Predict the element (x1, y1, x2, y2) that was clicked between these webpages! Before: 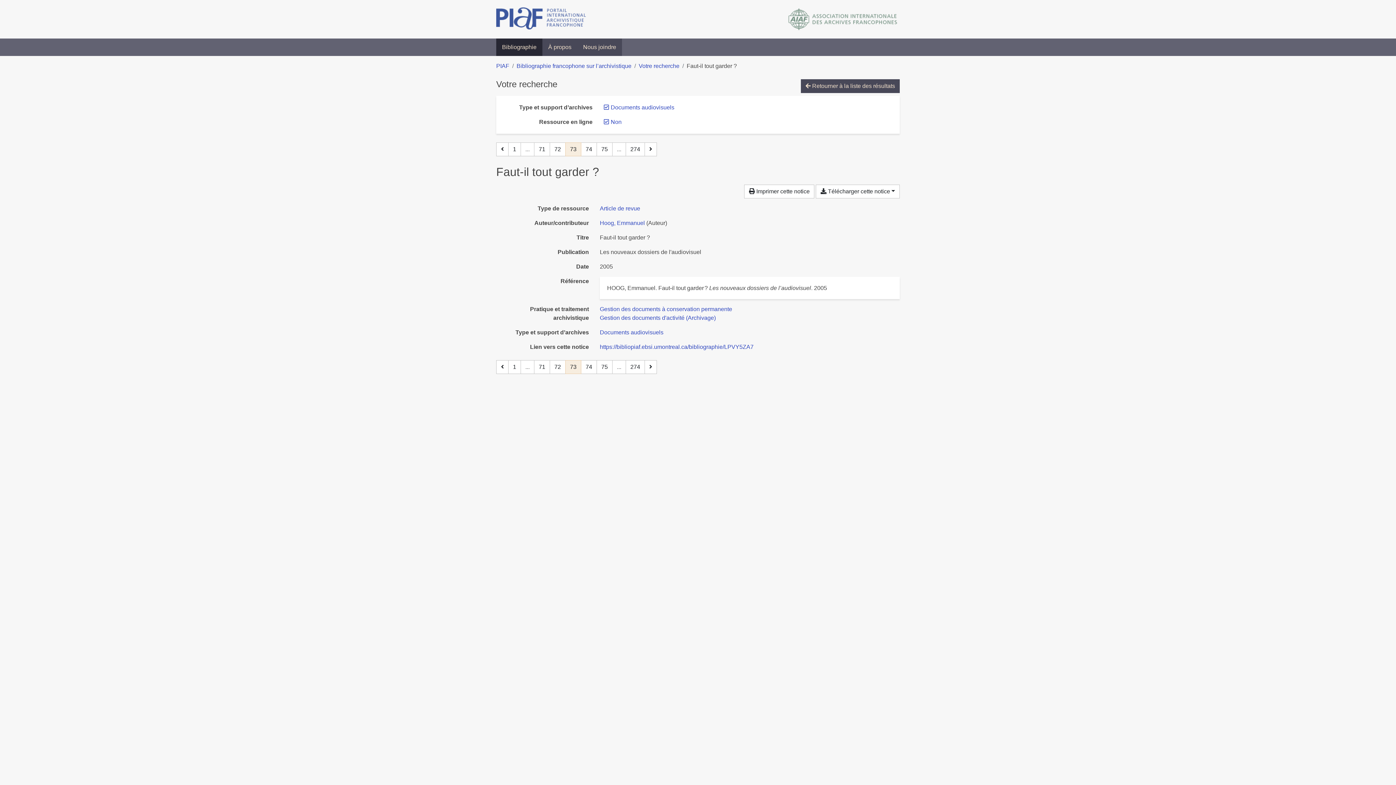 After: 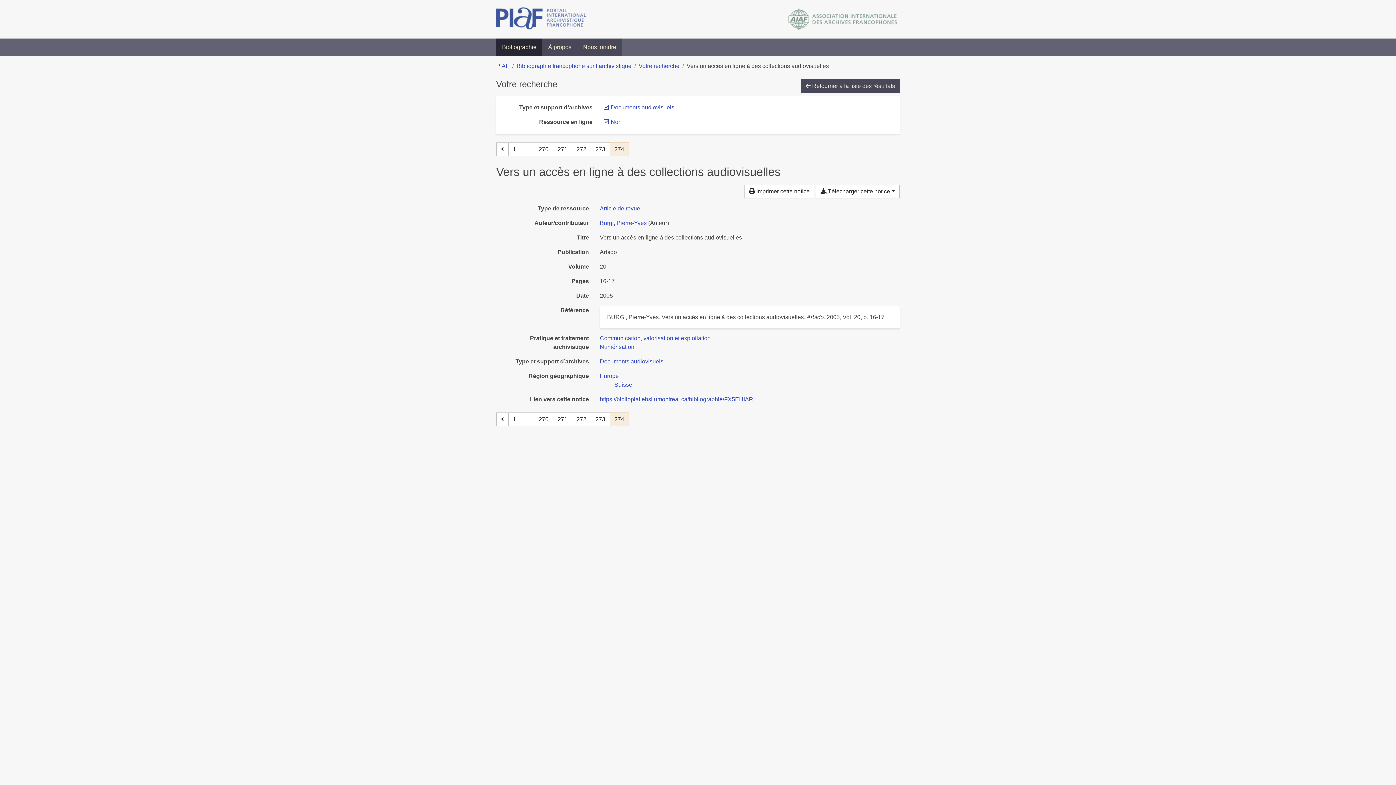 Action: bbox: (625, 360, 645, 374) label: Page 274 (Dernière page)